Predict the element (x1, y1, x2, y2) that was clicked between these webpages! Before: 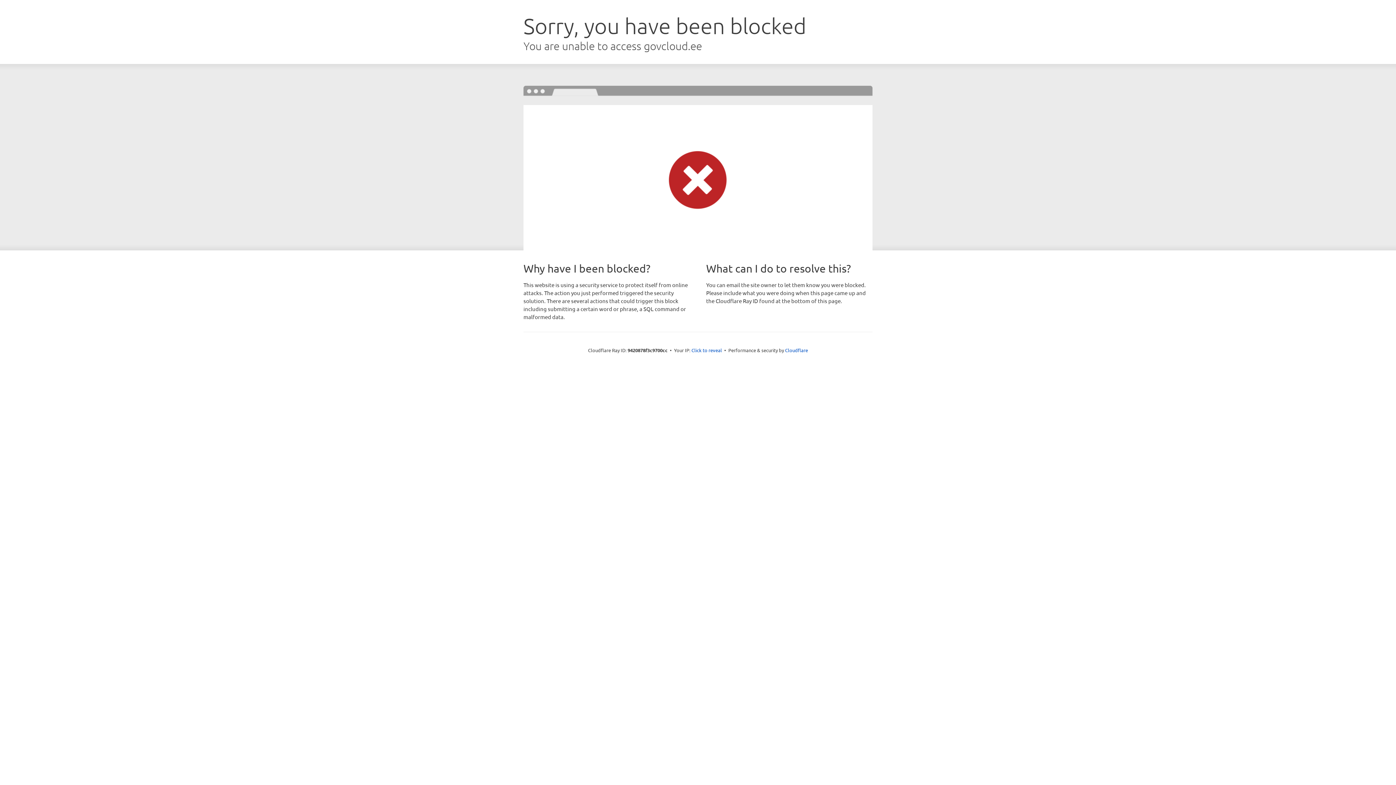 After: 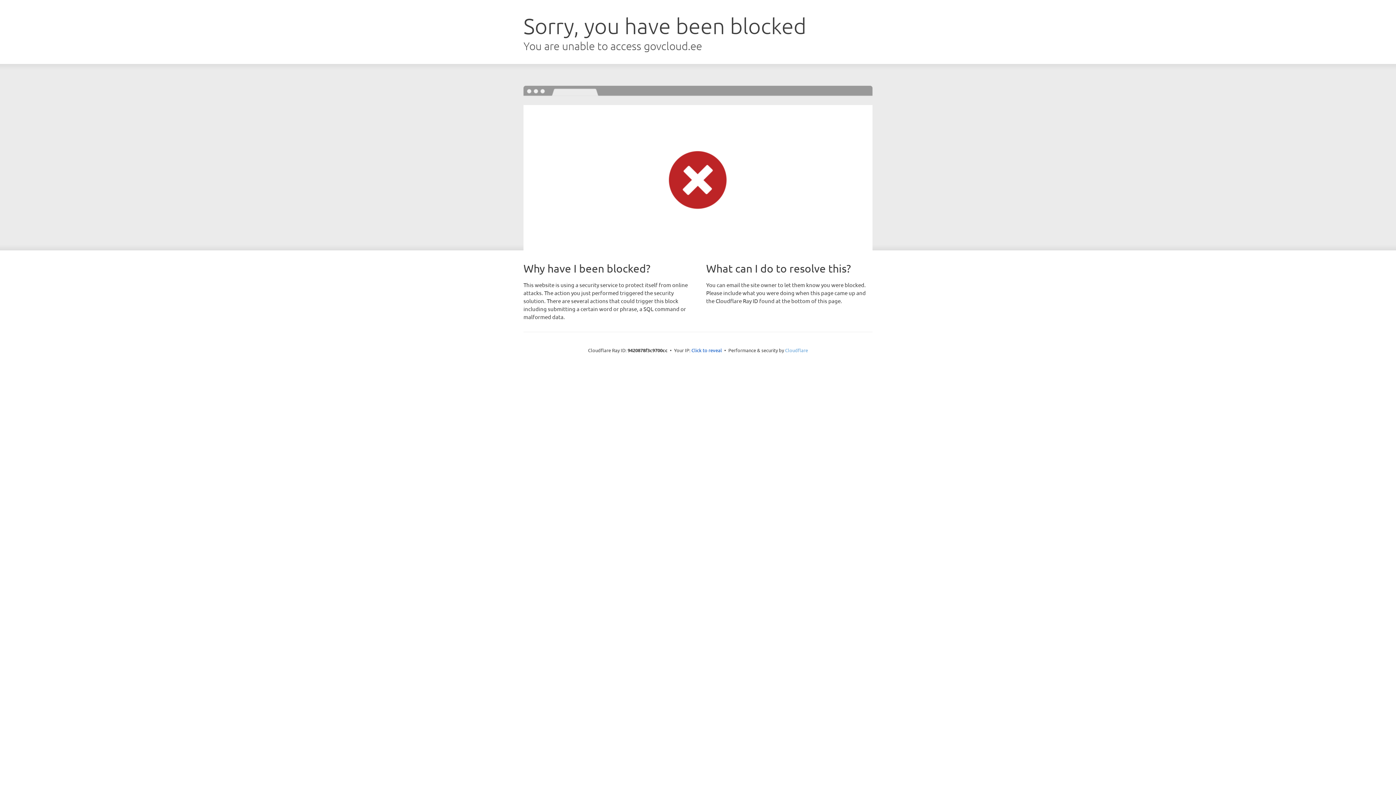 Action: label: Cloudflare bbox: (785, 347, 808, 353)